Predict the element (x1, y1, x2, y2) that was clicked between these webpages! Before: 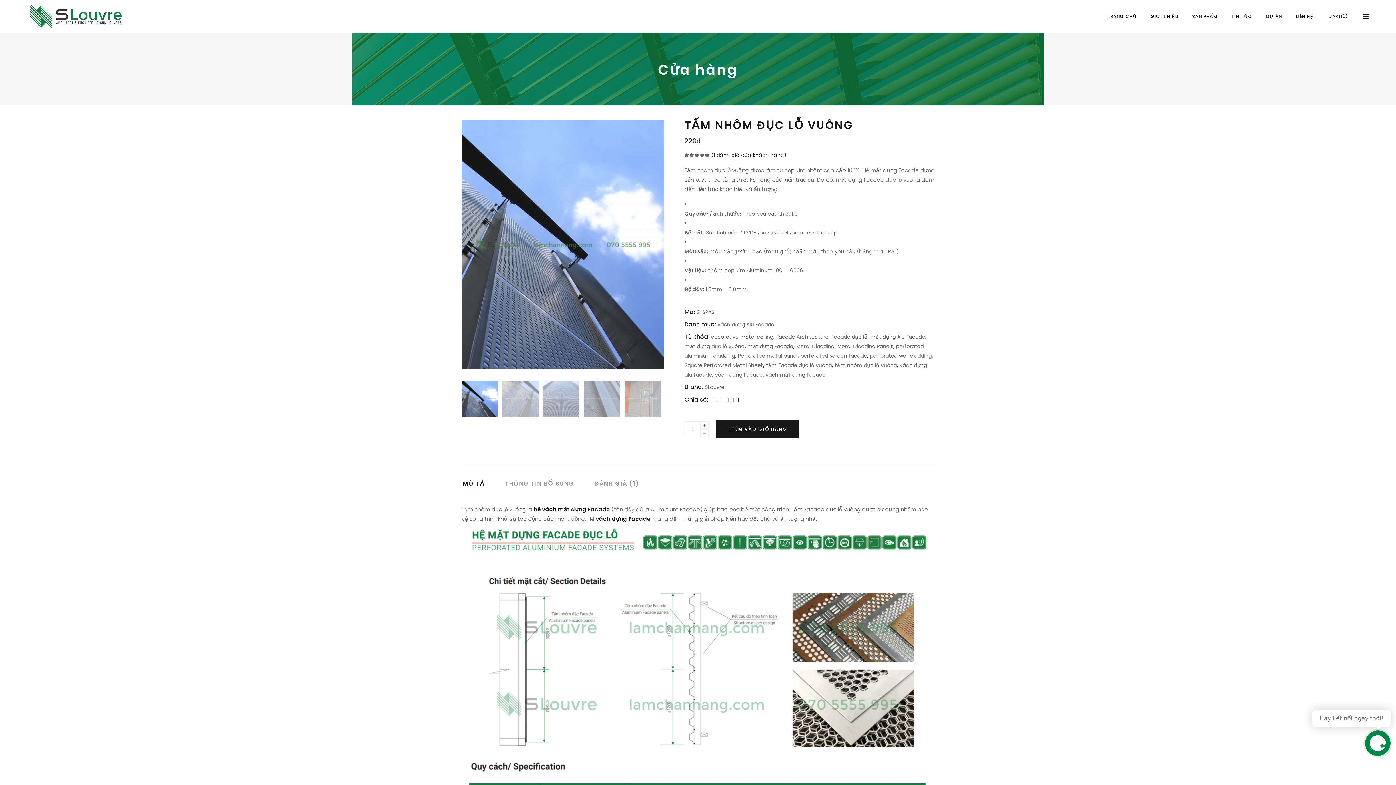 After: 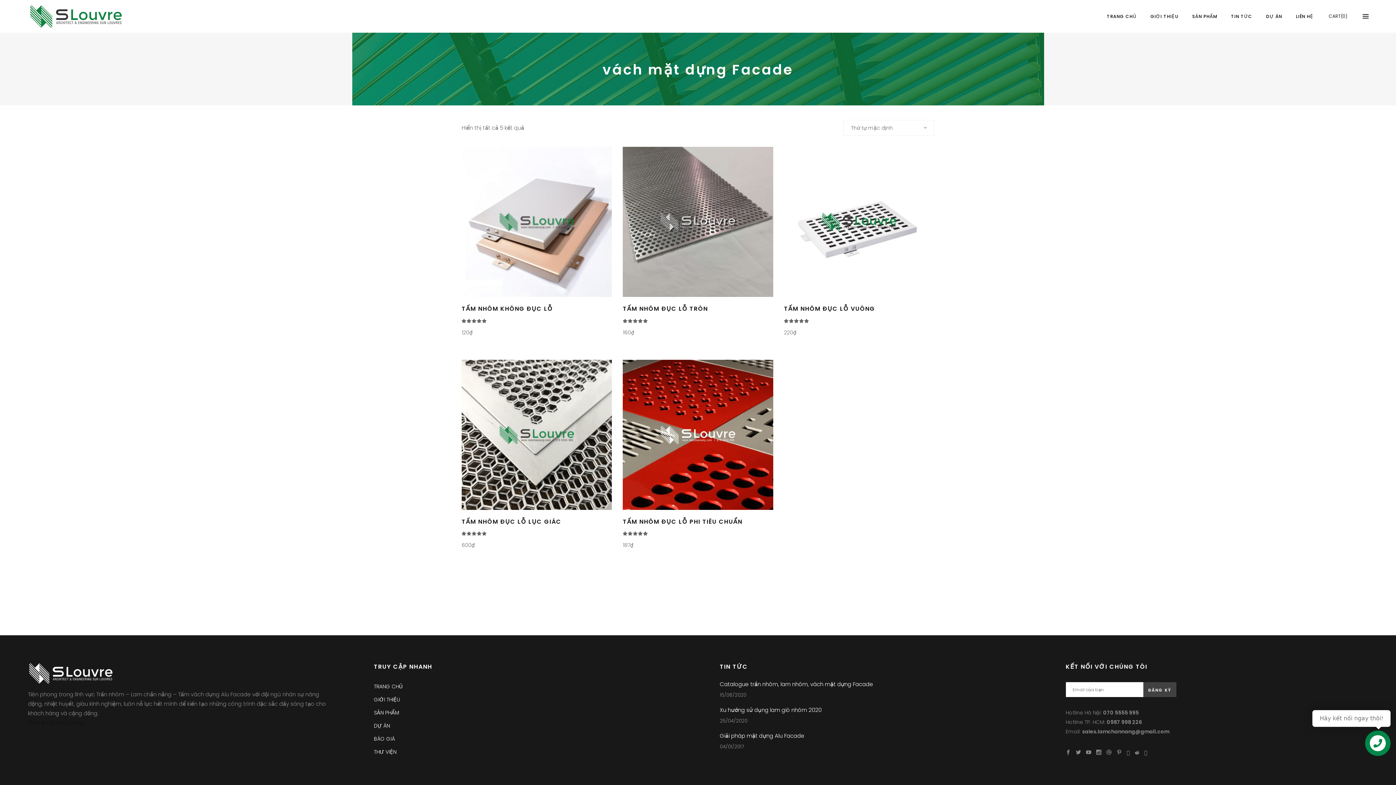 Action: bbox: (765, 371, 825, 378) label: vách mặt dựng Facade